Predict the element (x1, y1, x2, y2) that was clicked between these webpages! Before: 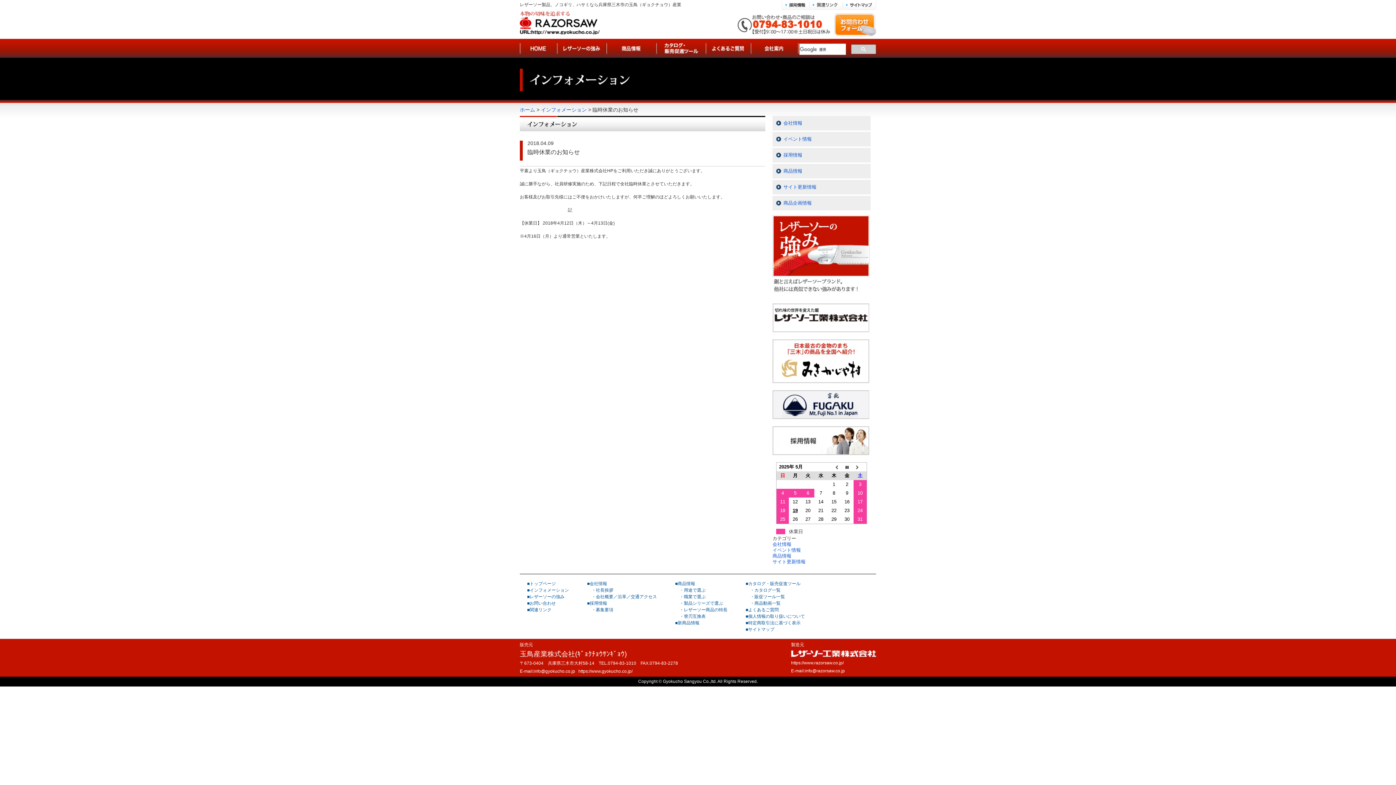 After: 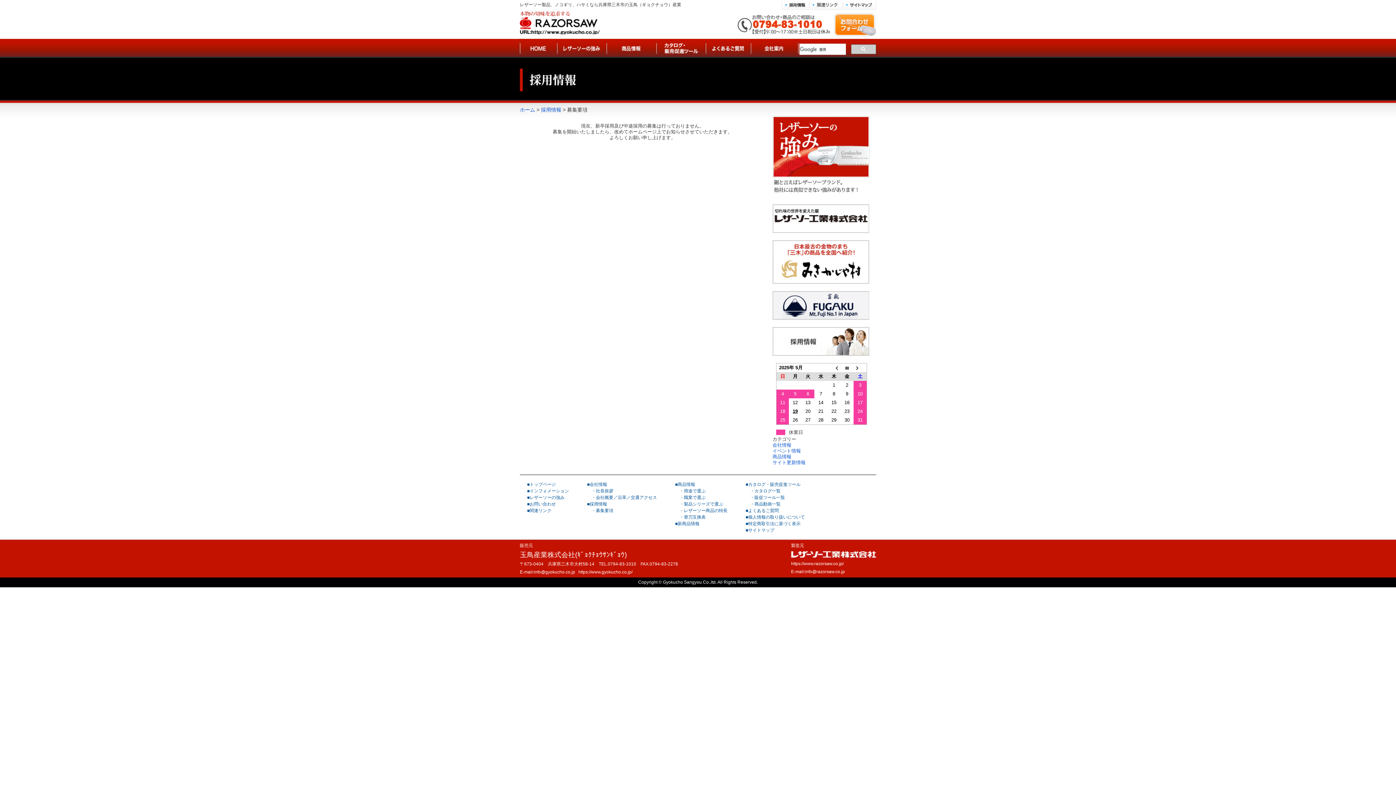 Action: label: 採用情報 bbox: (782, 0, 809, 9)